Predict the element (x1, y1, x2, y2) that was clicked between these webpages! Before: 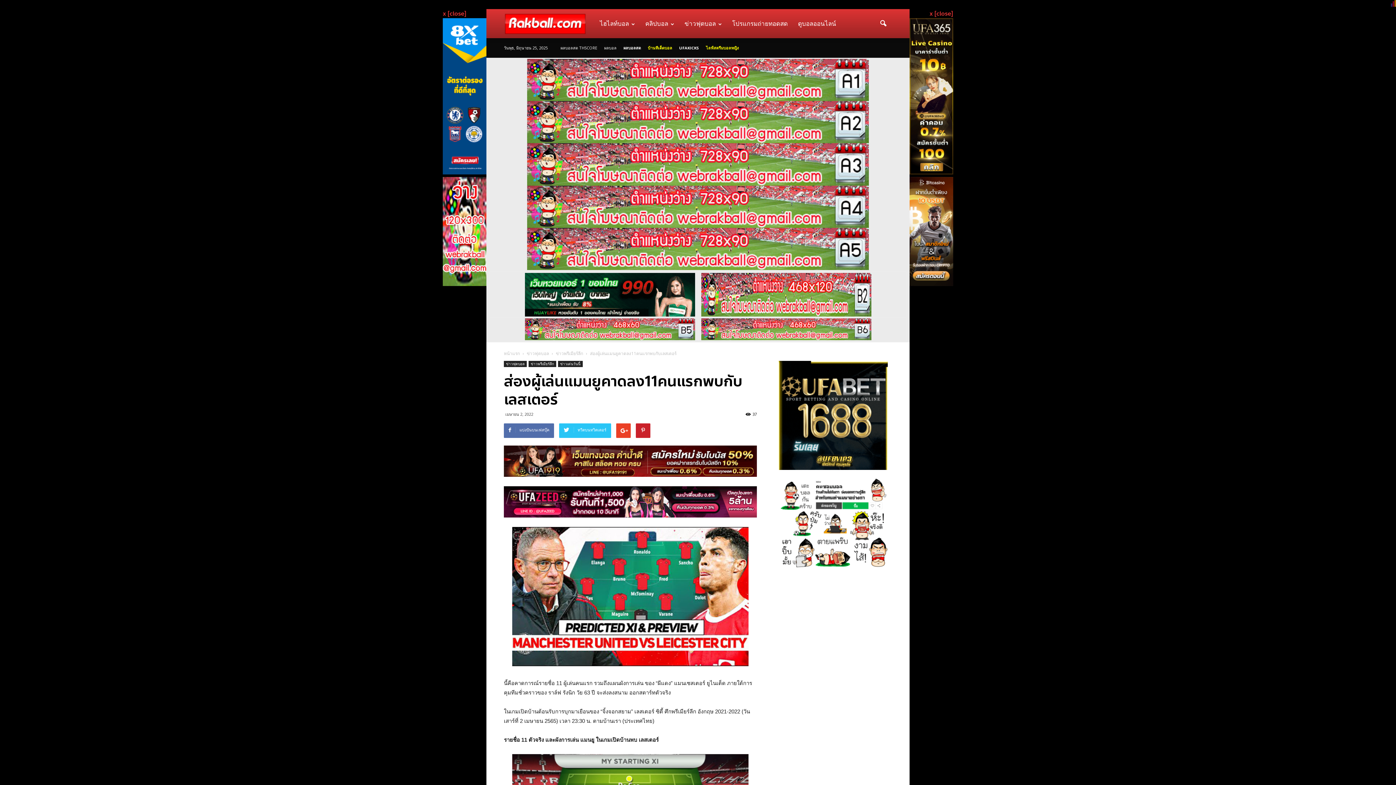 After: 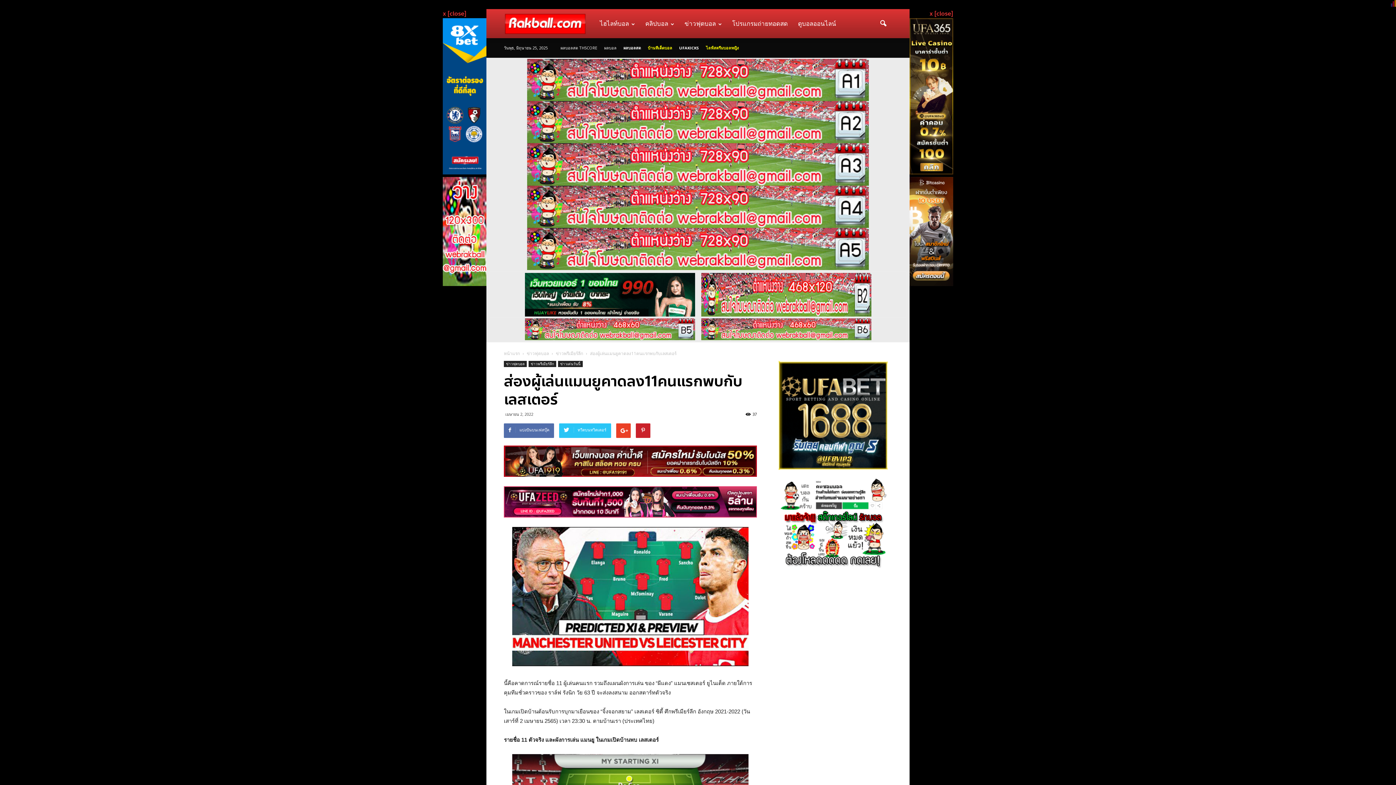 Action: bbox: (489, 143, 906, 185)